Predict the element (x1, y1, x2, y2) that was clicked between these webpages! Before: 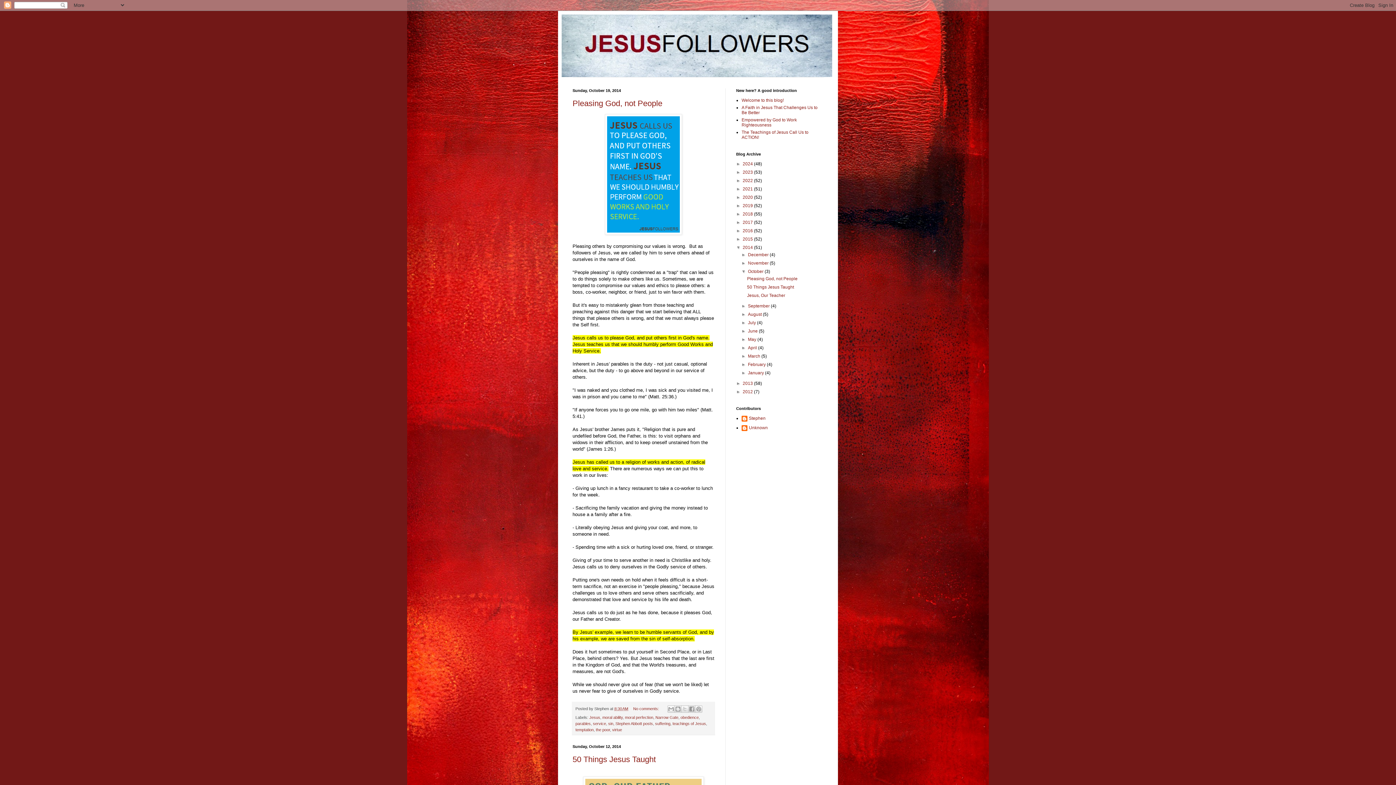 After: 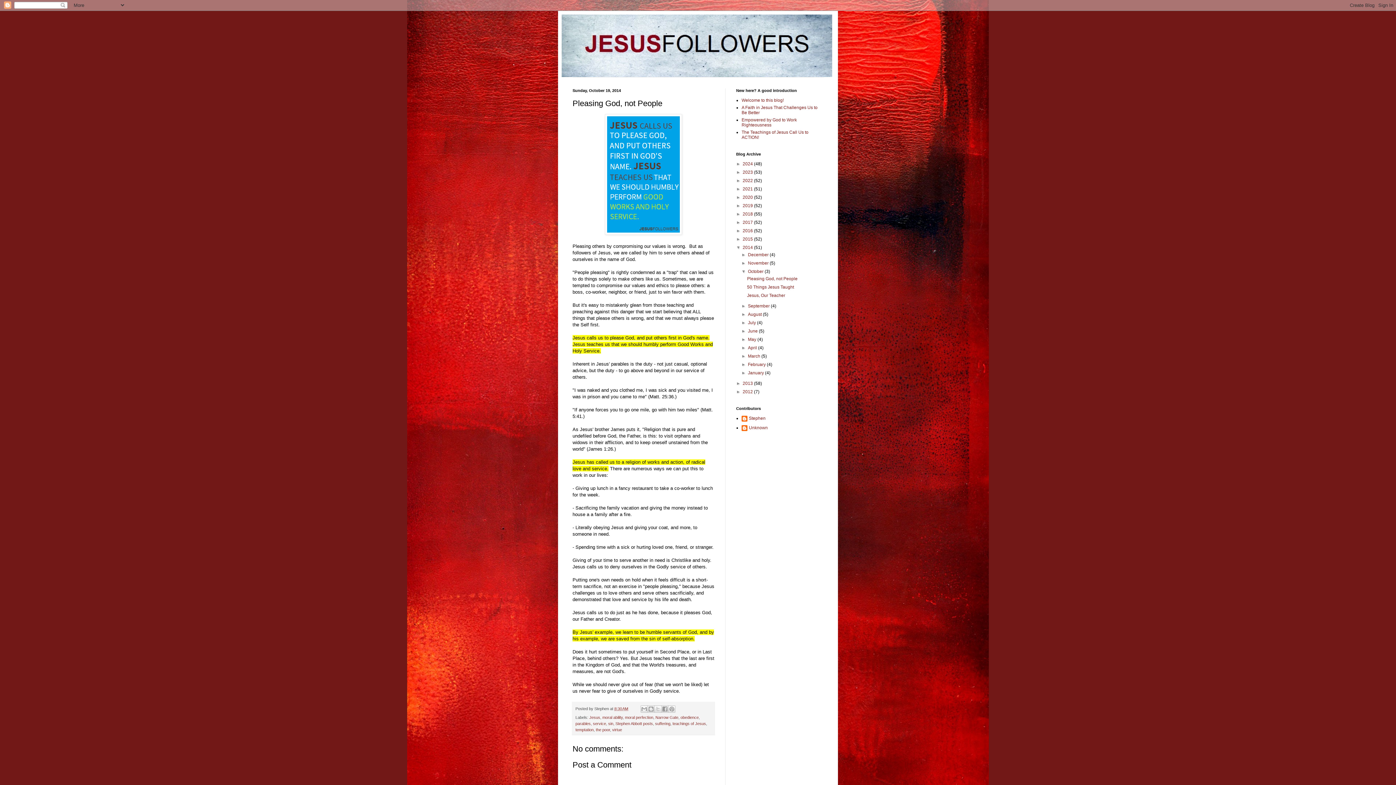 Action: bbox: (572, 98, 662, 107) label: Pleasing God, not People